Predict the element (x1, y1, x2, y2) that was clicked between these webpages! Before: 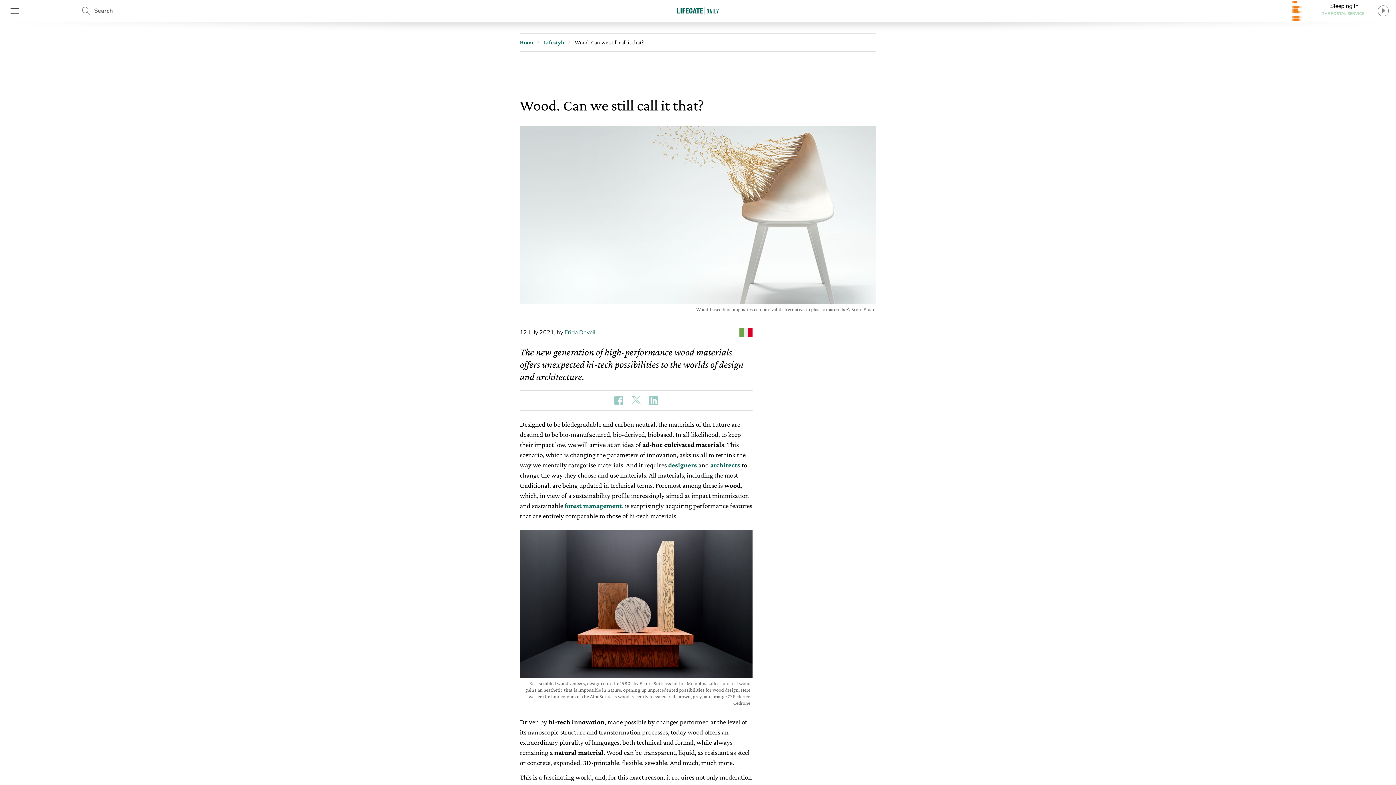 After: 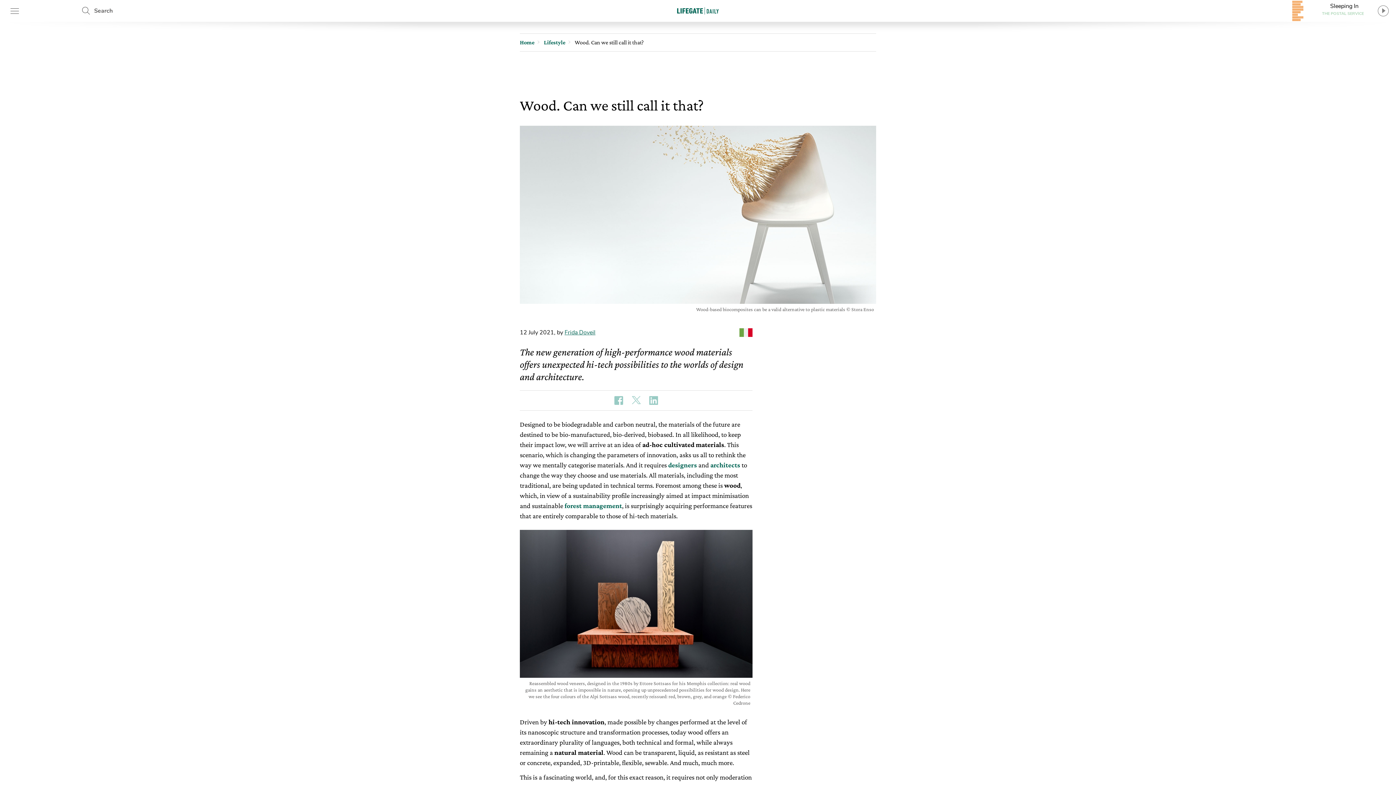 Action: bbox: (614, 396, 623, 405)